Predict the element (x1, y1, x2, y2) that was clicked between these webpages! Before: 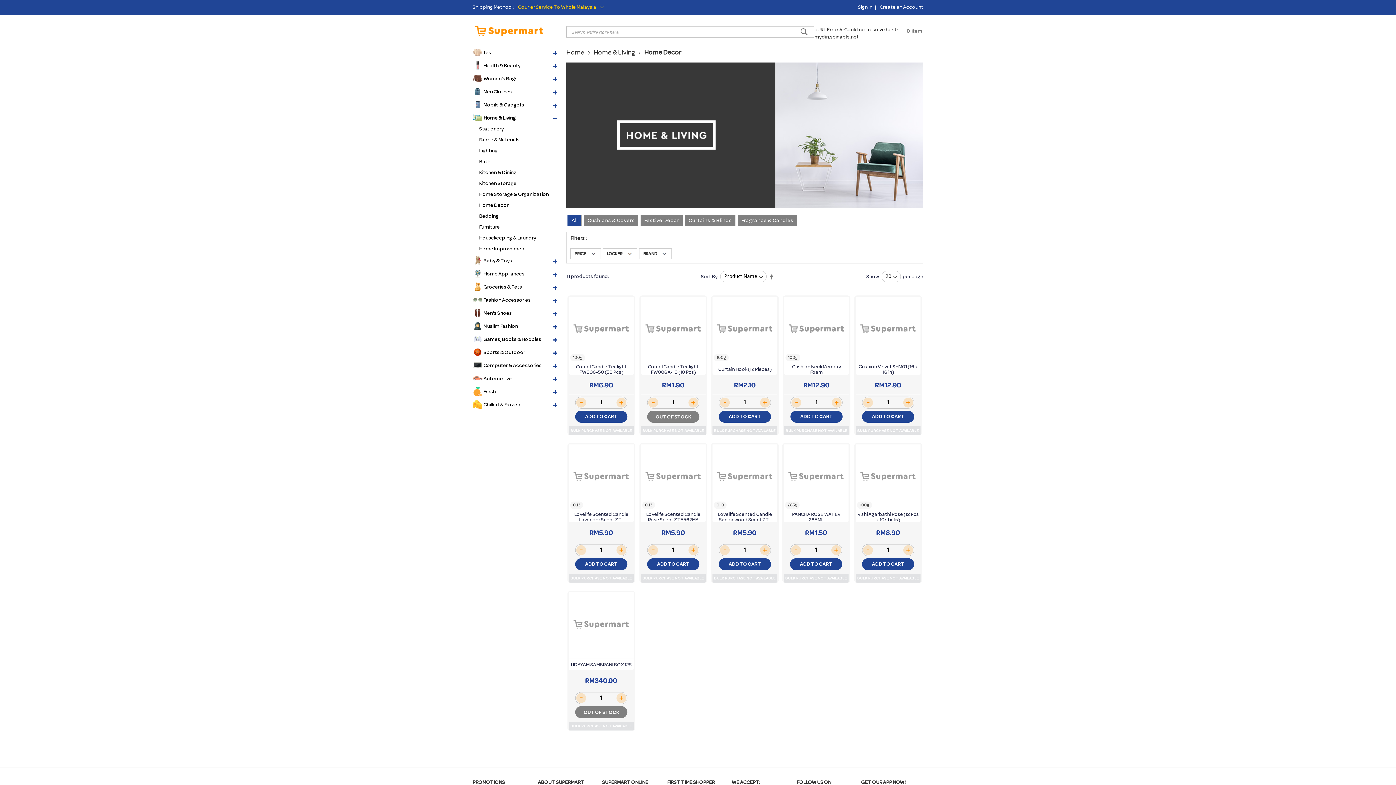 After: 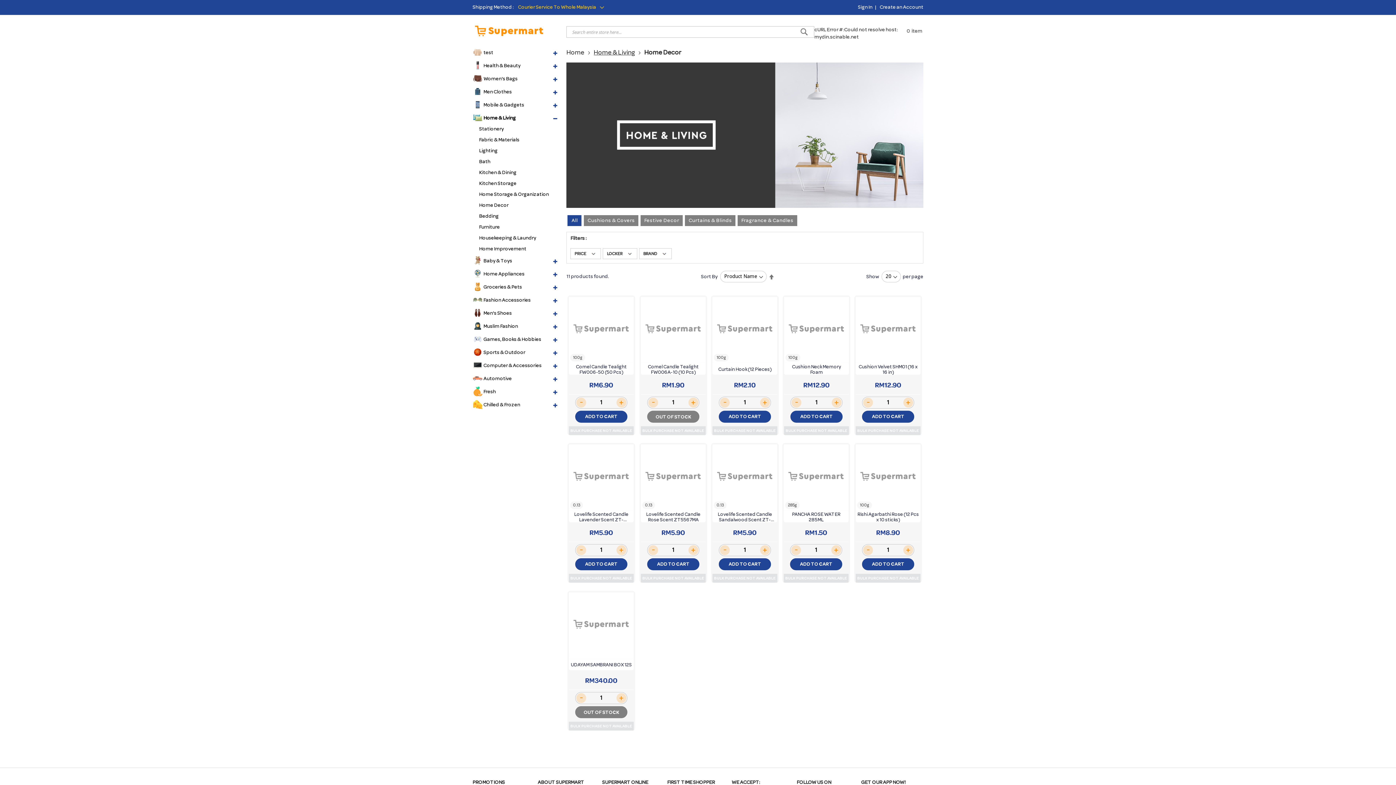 Action: bbox: (593, 48, 635, 56) label: Home & Living